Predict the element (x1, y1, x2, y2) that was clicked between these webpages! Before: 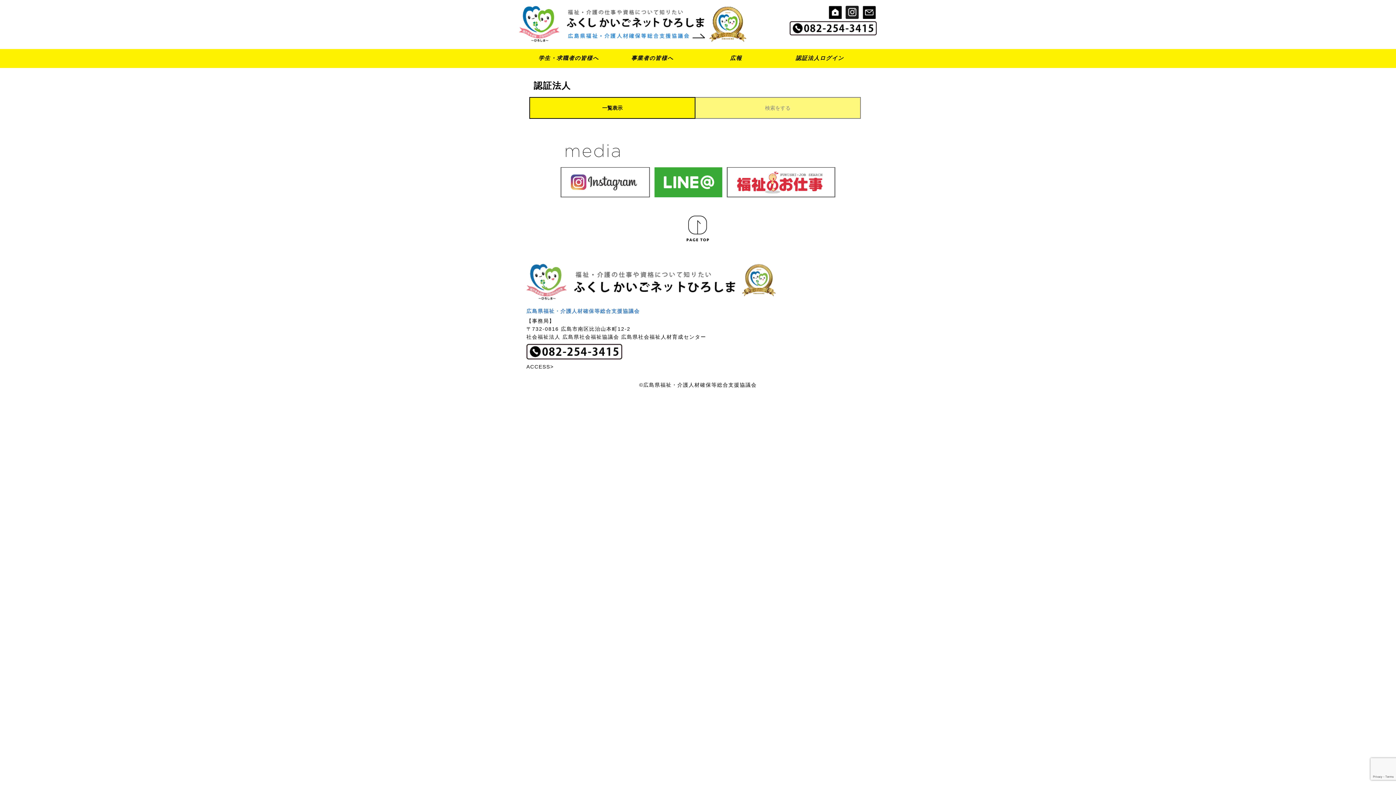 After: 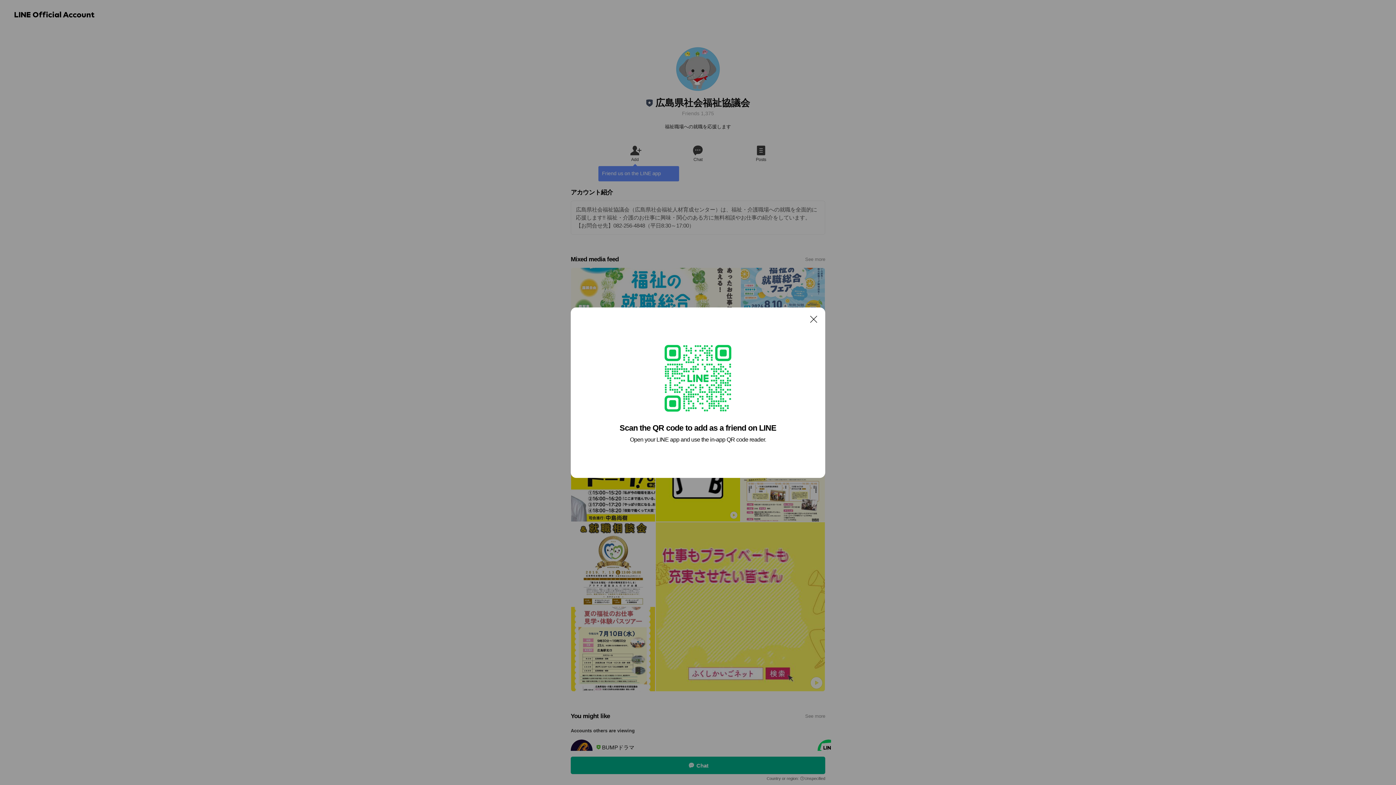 Action: bbox: (654, 192, 722, 198)